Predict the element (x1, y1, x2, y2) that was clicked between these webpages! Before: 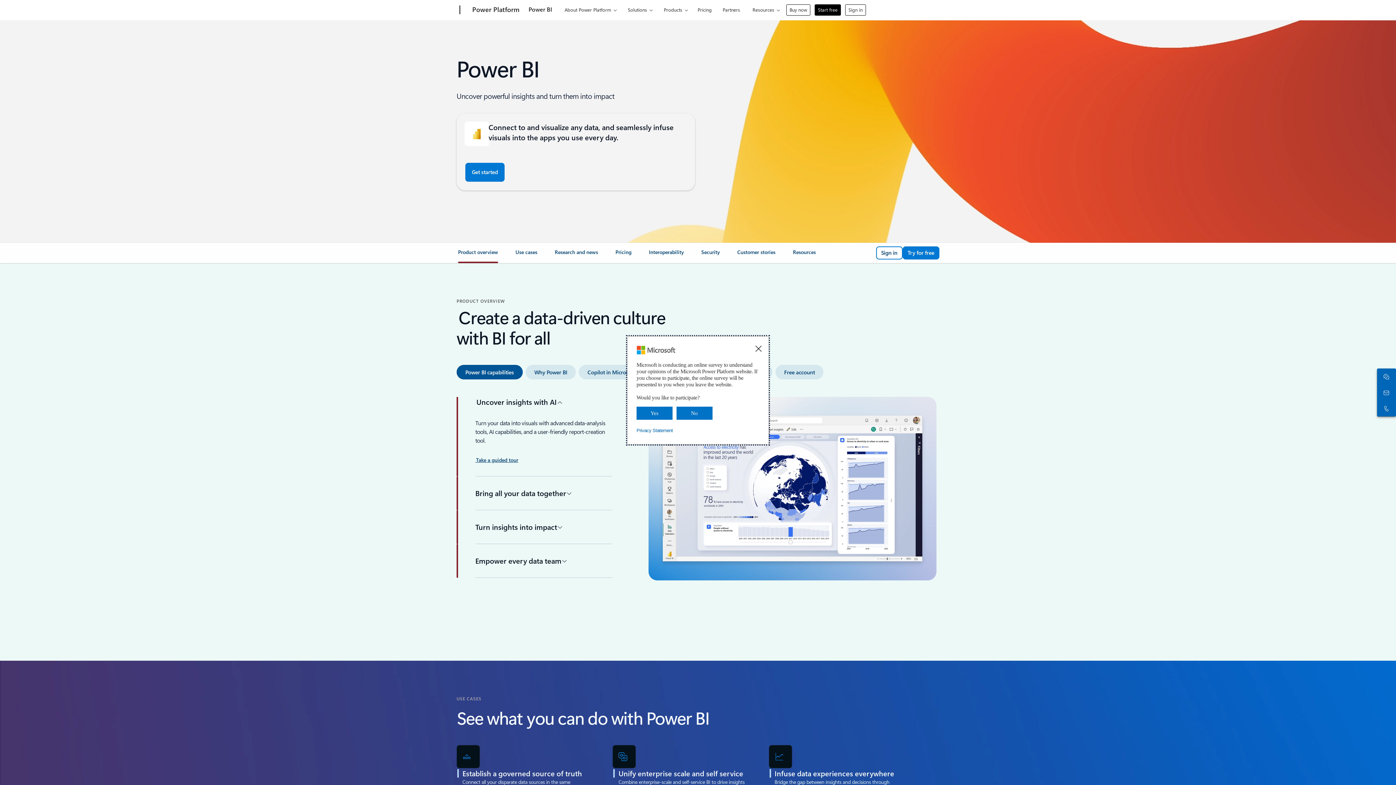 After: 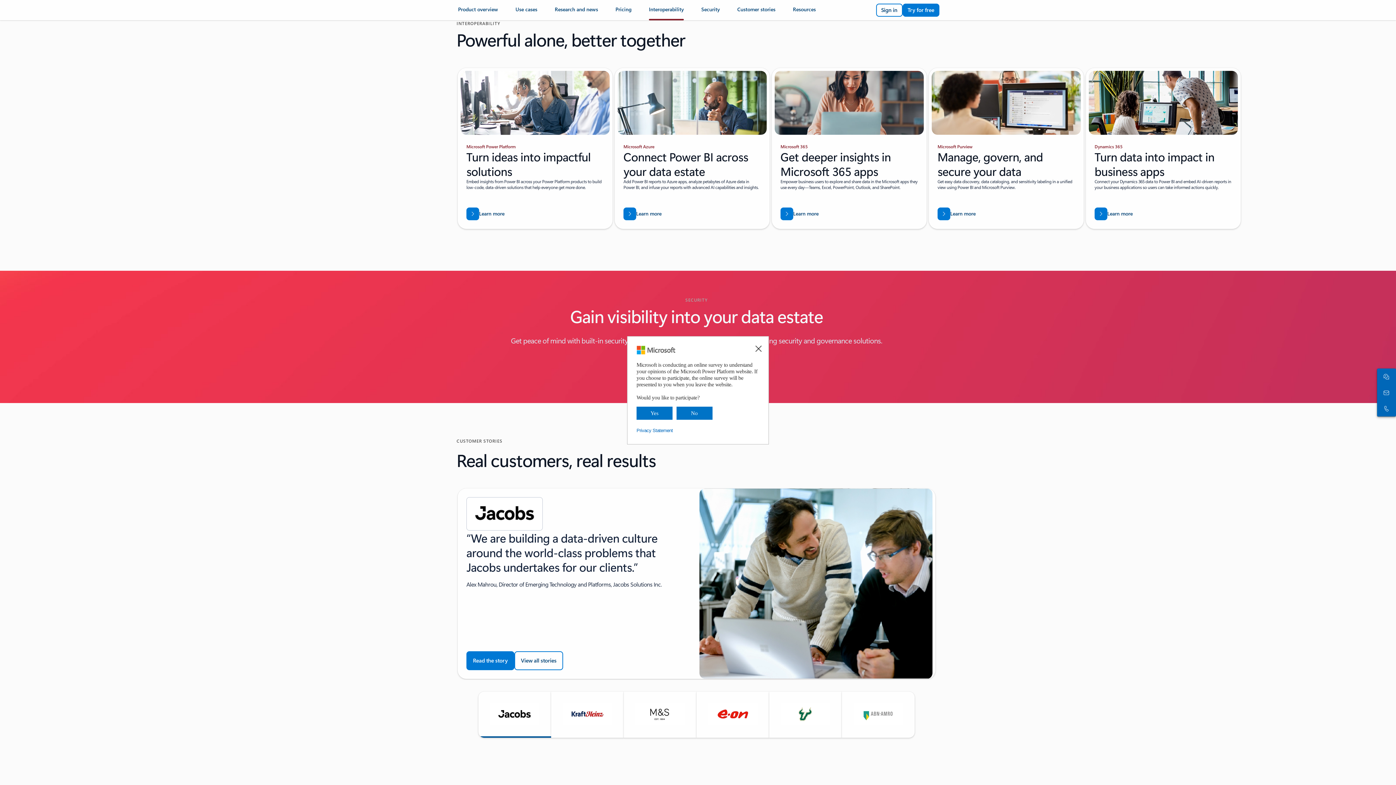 Action: label: Interoperability bbox: (649, 248, 684, 261)